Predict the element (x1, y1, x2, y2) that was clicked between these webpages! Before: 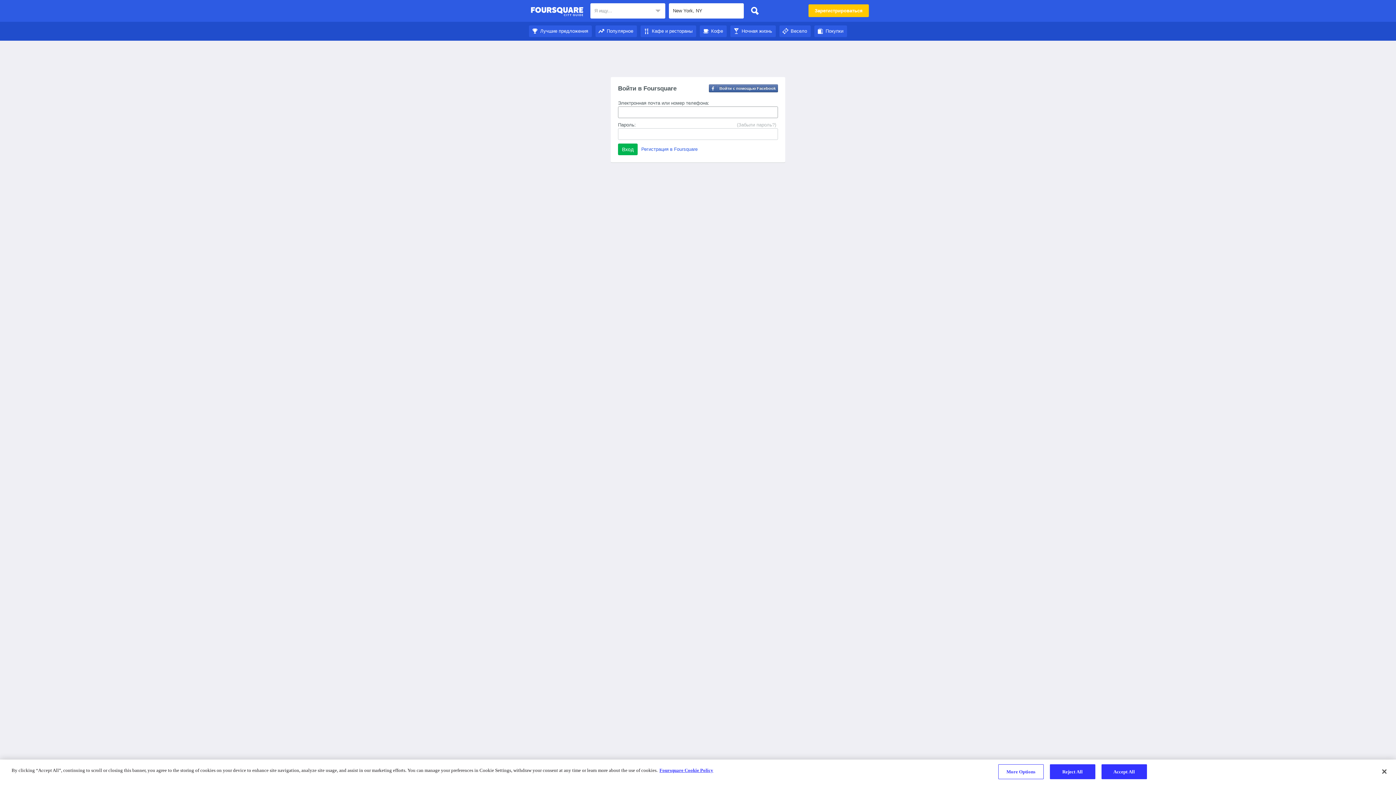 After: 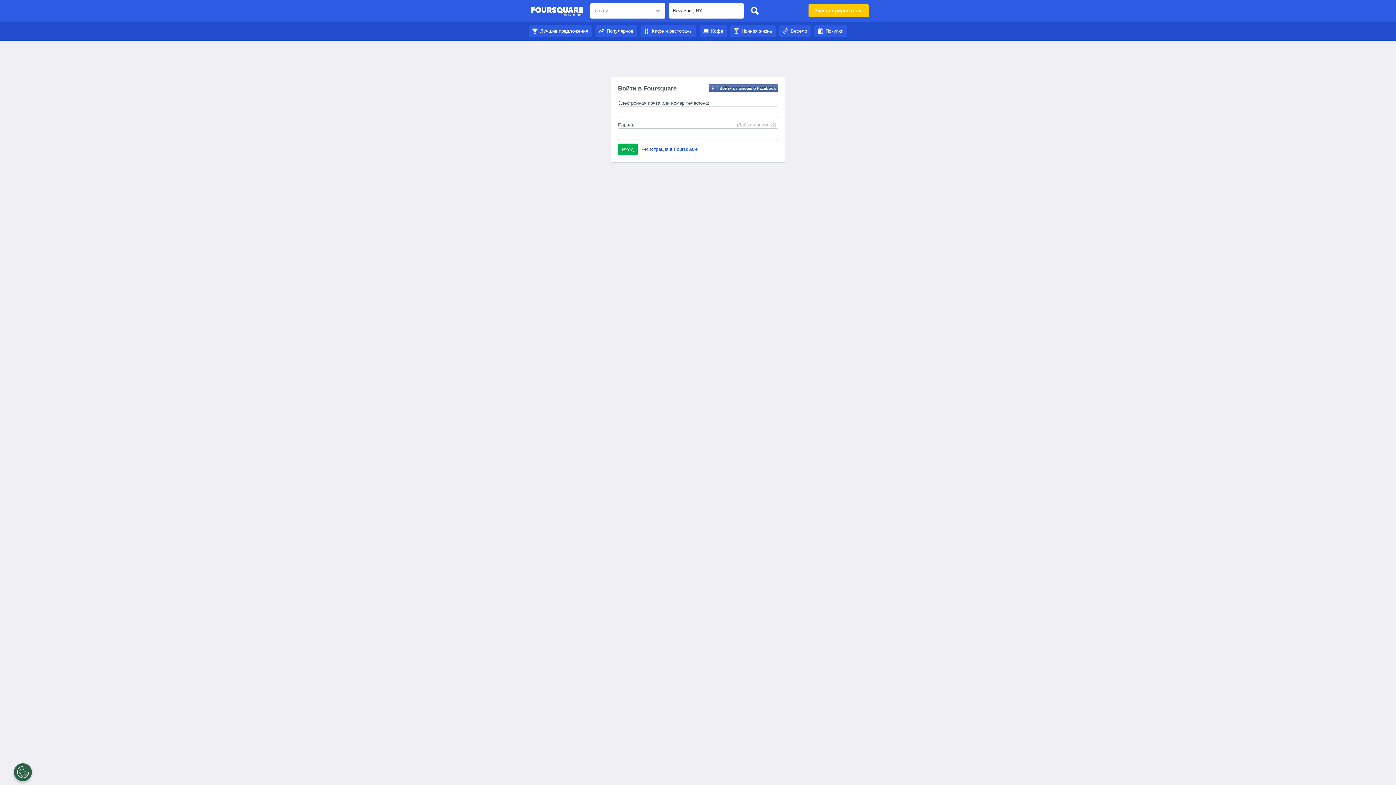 Action: label: Accept All bbox: (1101, 764, 1147, 779)